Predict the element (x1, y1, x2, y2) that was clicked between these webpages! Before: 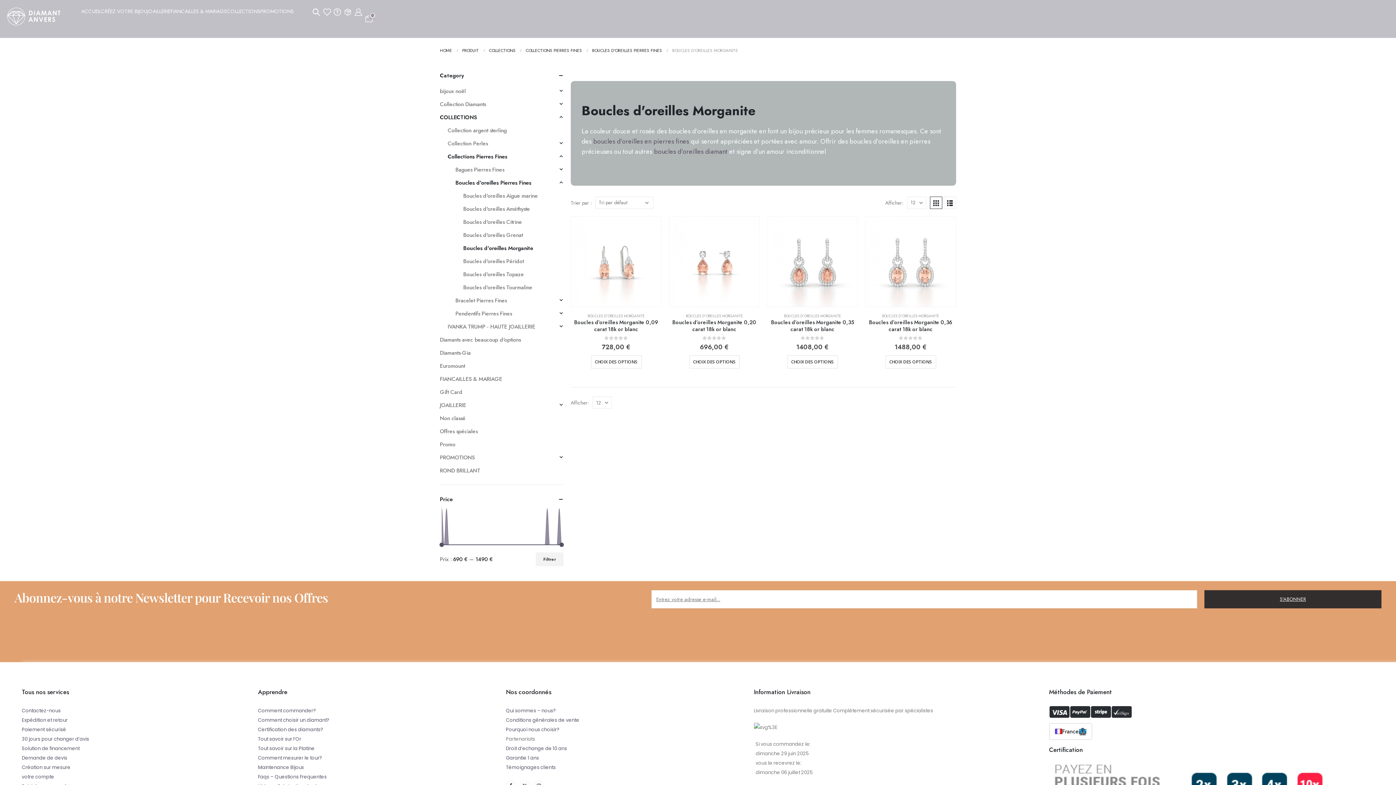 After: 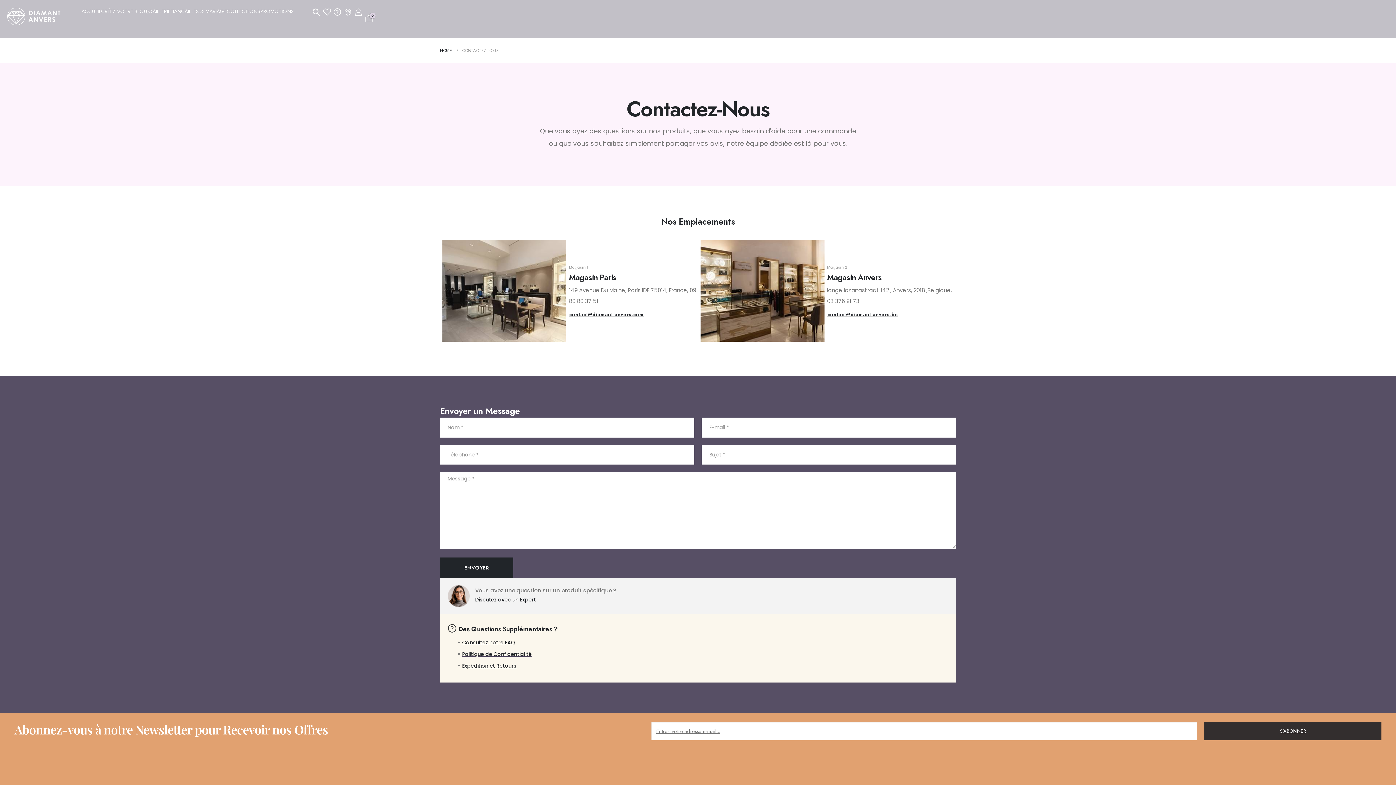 Action: bbox: (21, 754, 67, 761) label: Demande de devis